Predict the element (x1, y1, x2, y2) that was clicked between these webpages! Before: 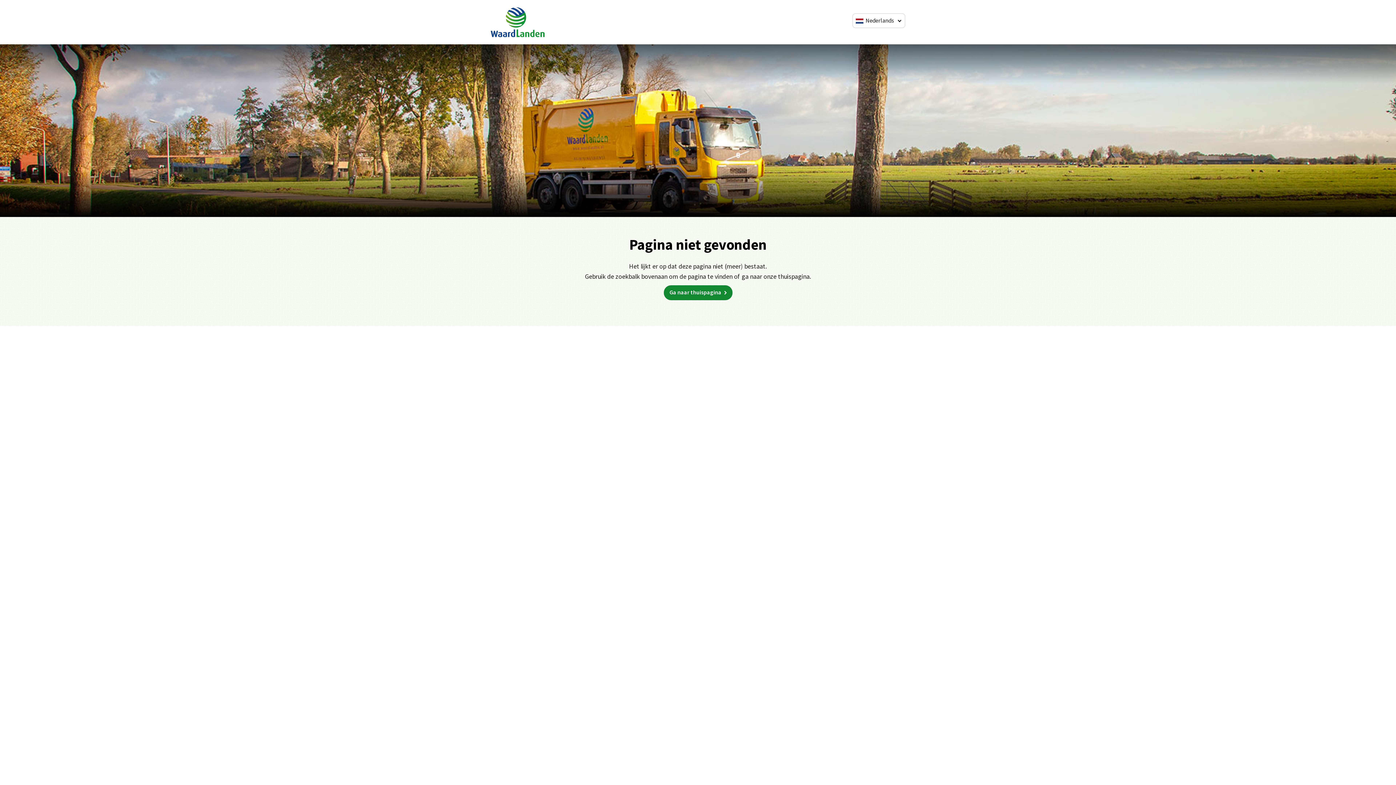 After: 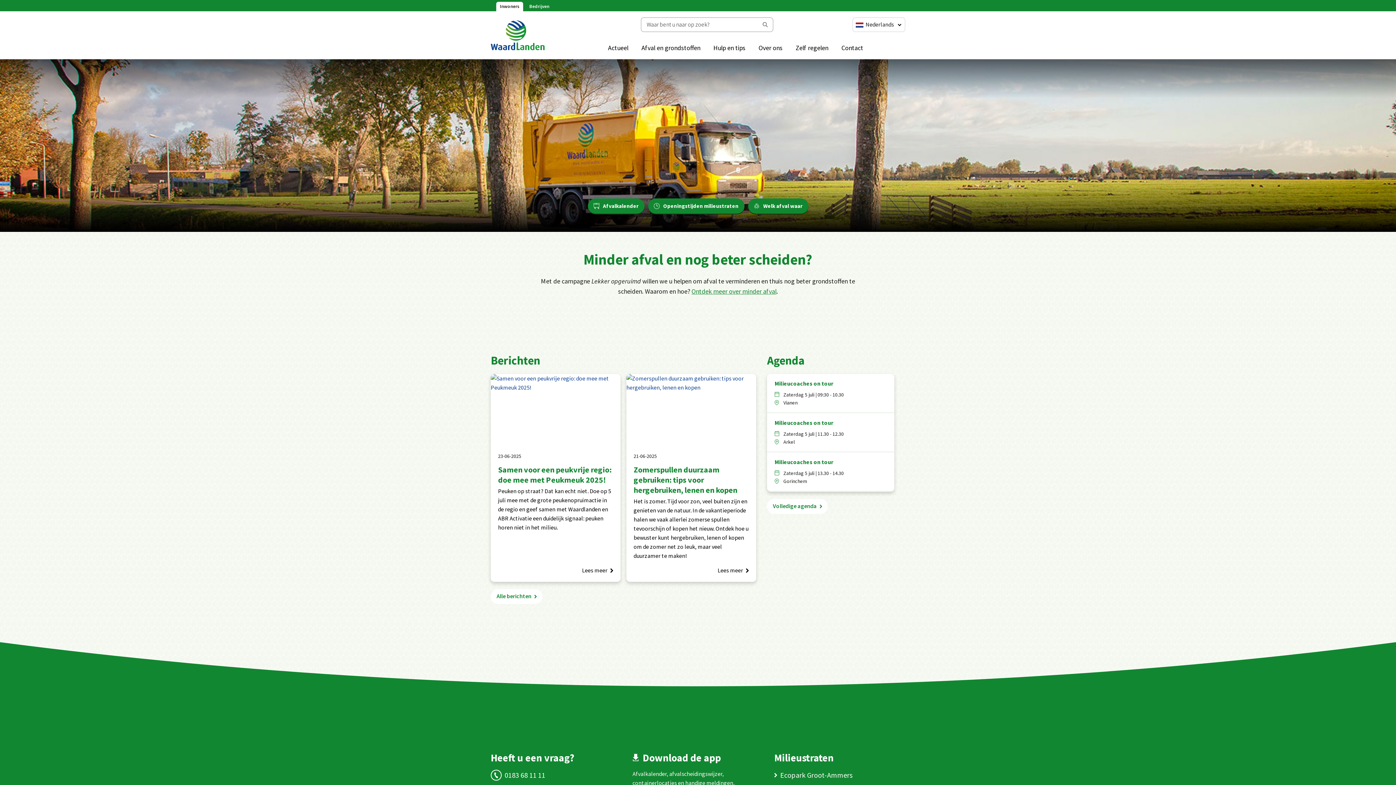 Action: bbox: (490, 7, 550, 37)